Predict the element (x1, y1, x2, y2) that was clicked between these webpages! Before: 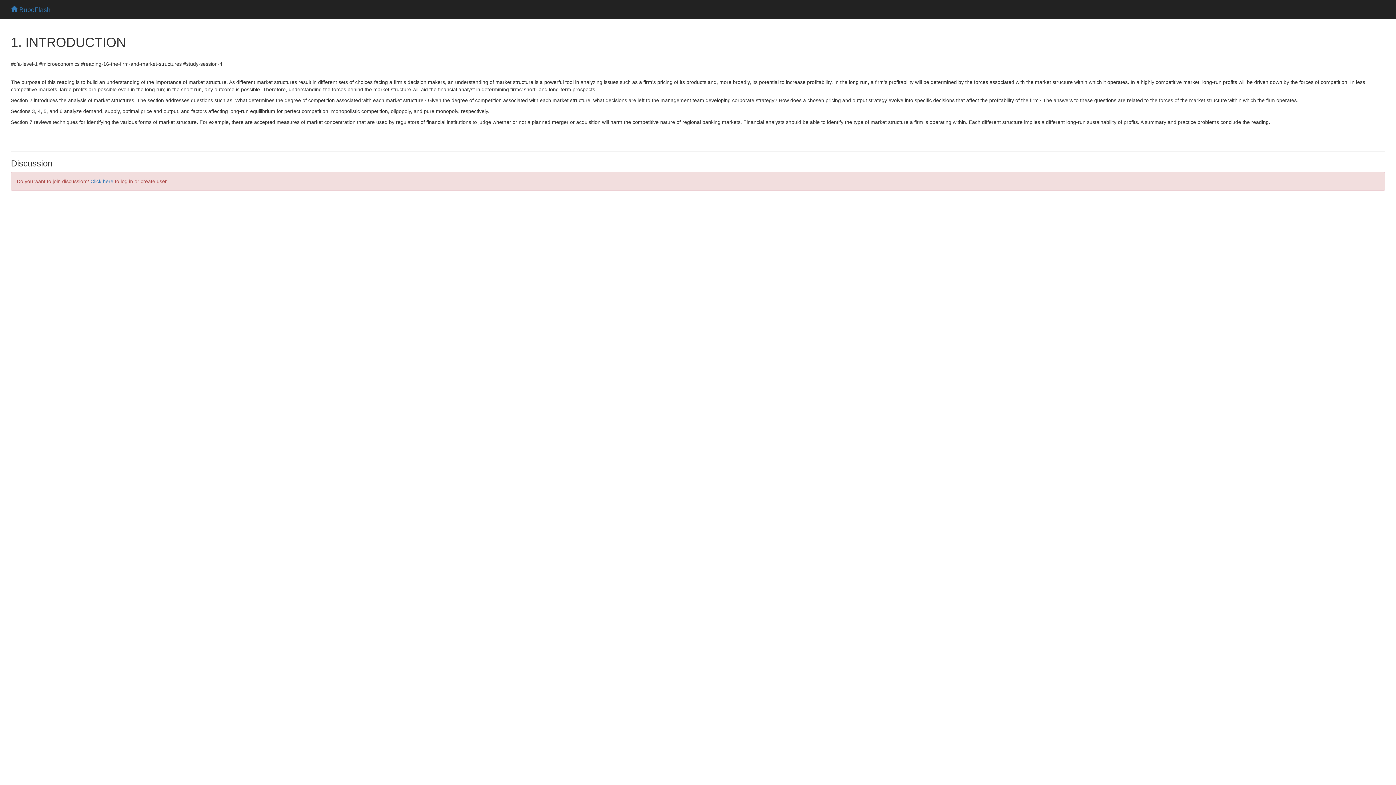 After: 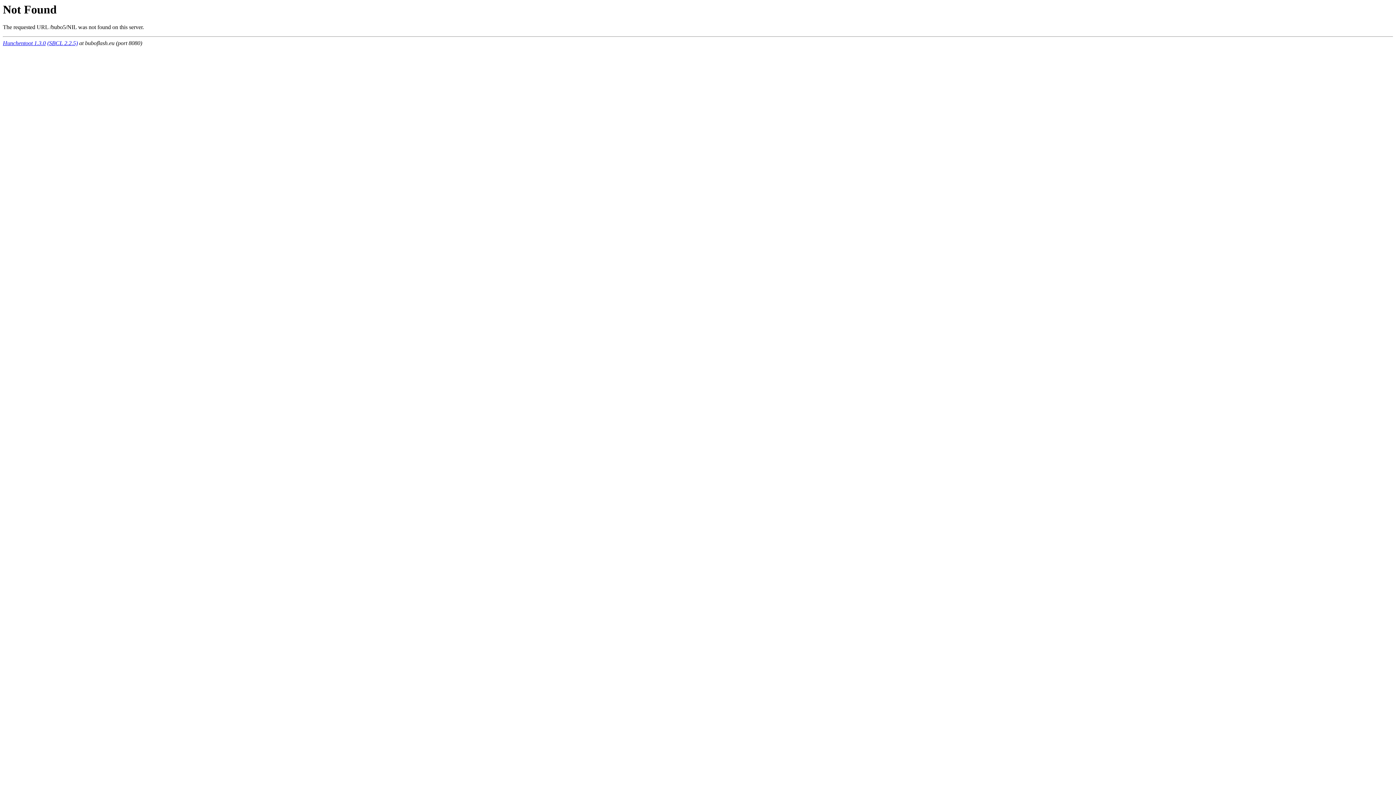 Action: label: Click here bbox: (90, 178, 113, 184)